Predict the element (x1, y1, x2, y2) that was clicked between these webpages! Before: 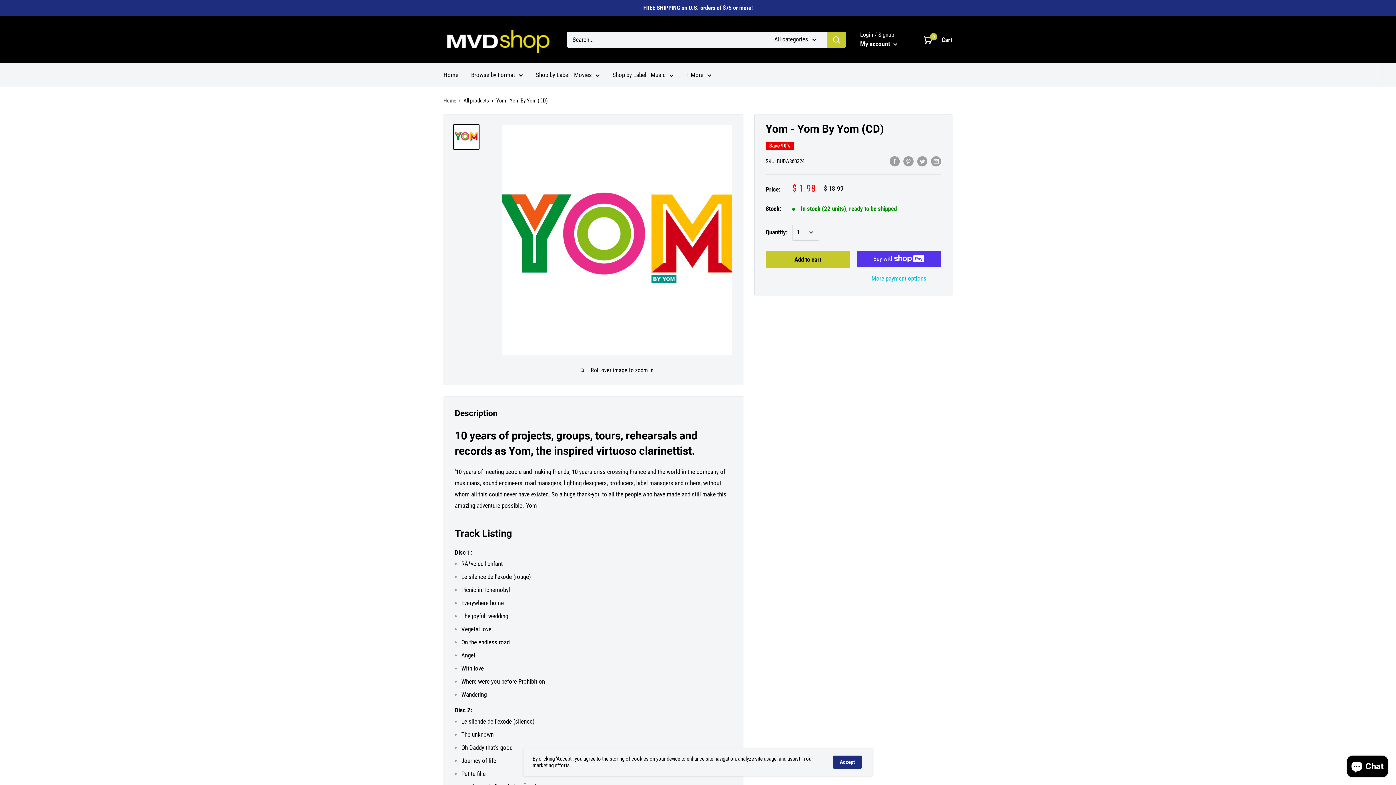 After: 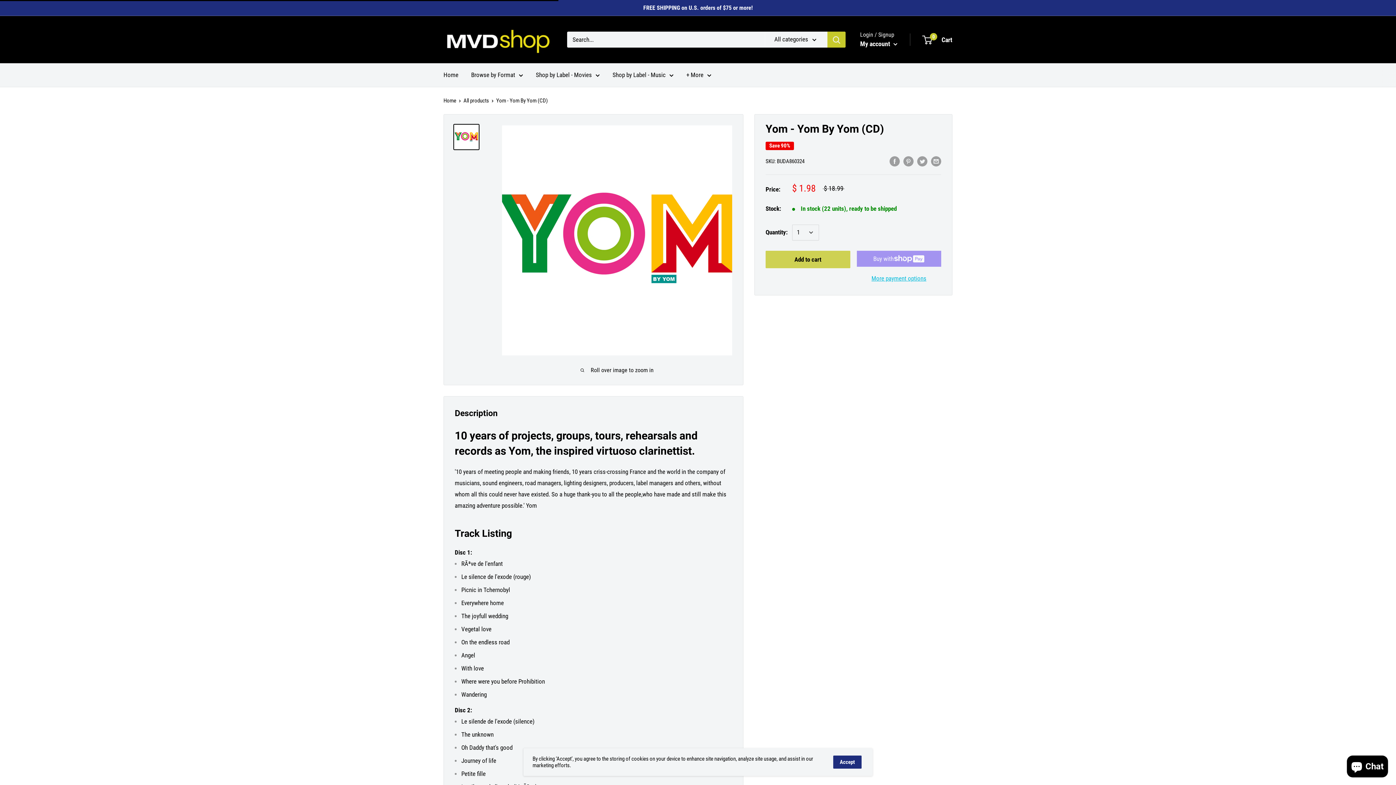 Action: label: Add to cart bbox: (765, 250, 850, 268)